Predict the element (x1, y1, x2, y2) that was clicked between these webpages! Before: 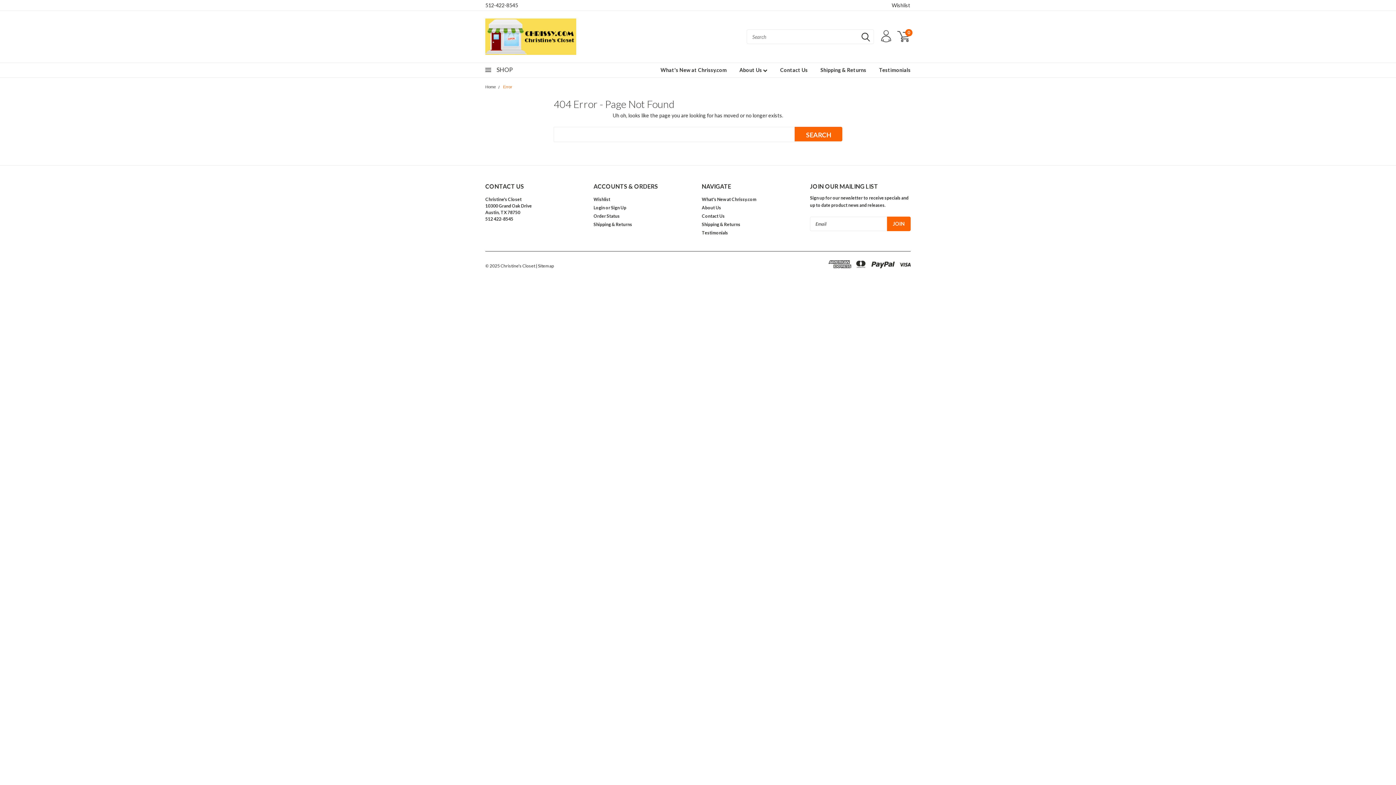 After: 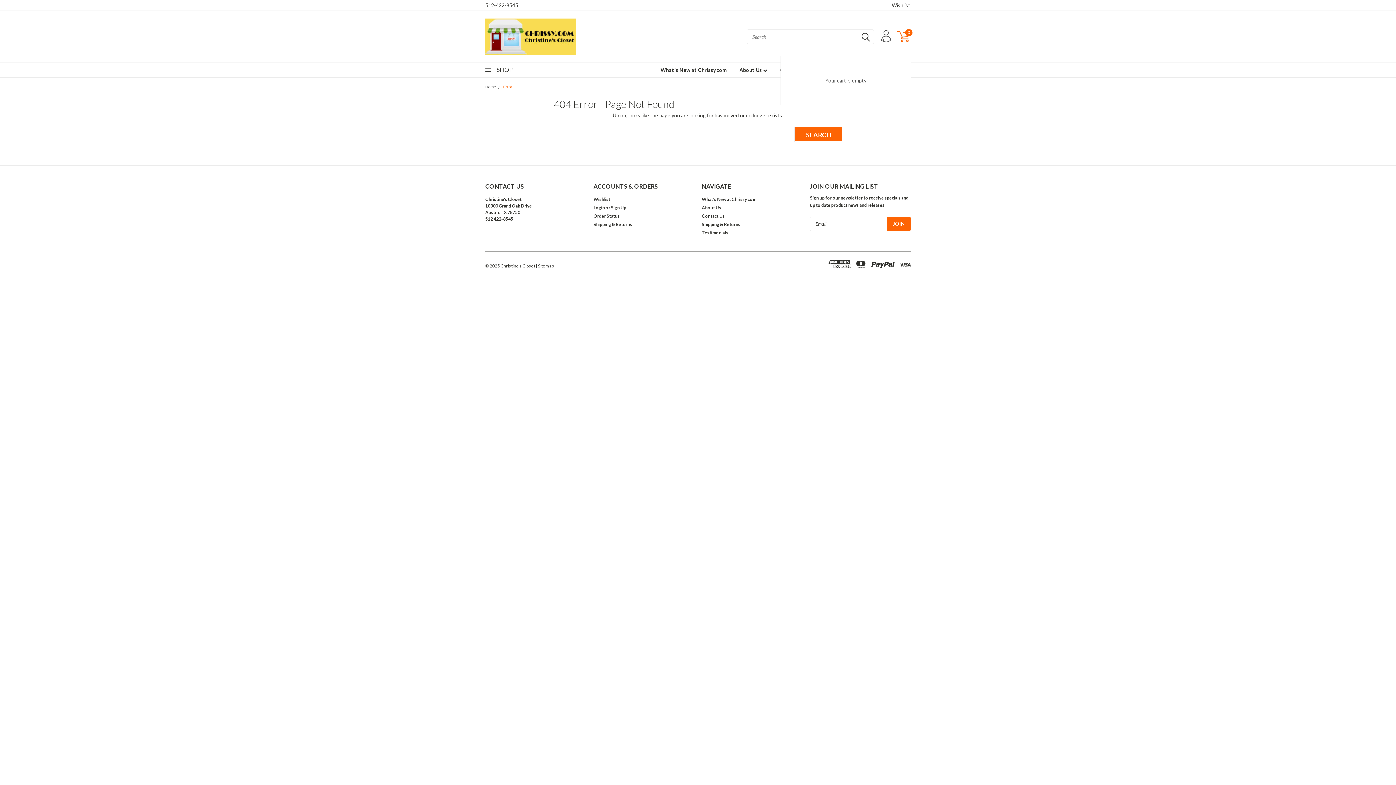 Action: label: 0 bbox: (895, 28, 912, 44)